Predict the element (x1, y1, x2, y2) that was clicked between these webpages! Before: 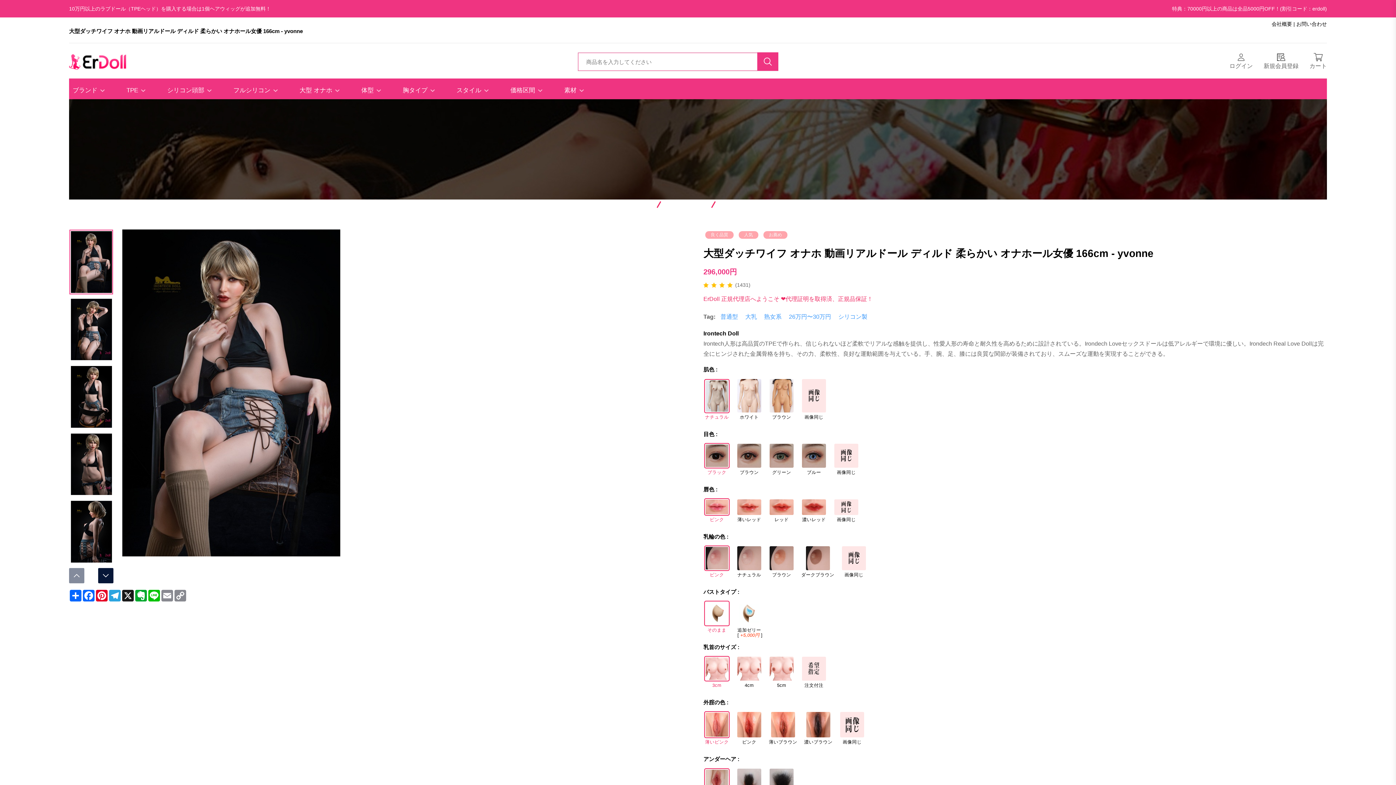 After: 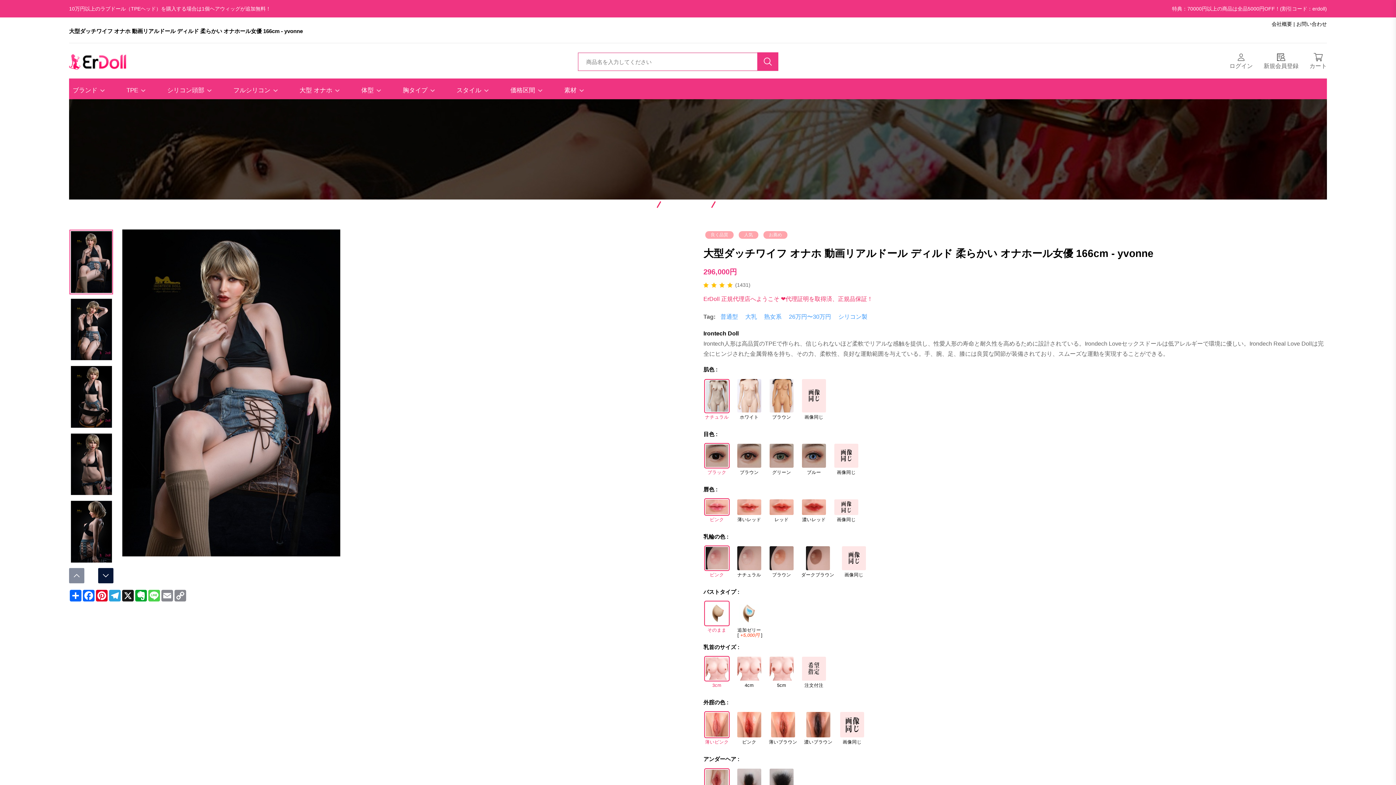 Action: bbox: (147, 590, 160, 601) label: Line